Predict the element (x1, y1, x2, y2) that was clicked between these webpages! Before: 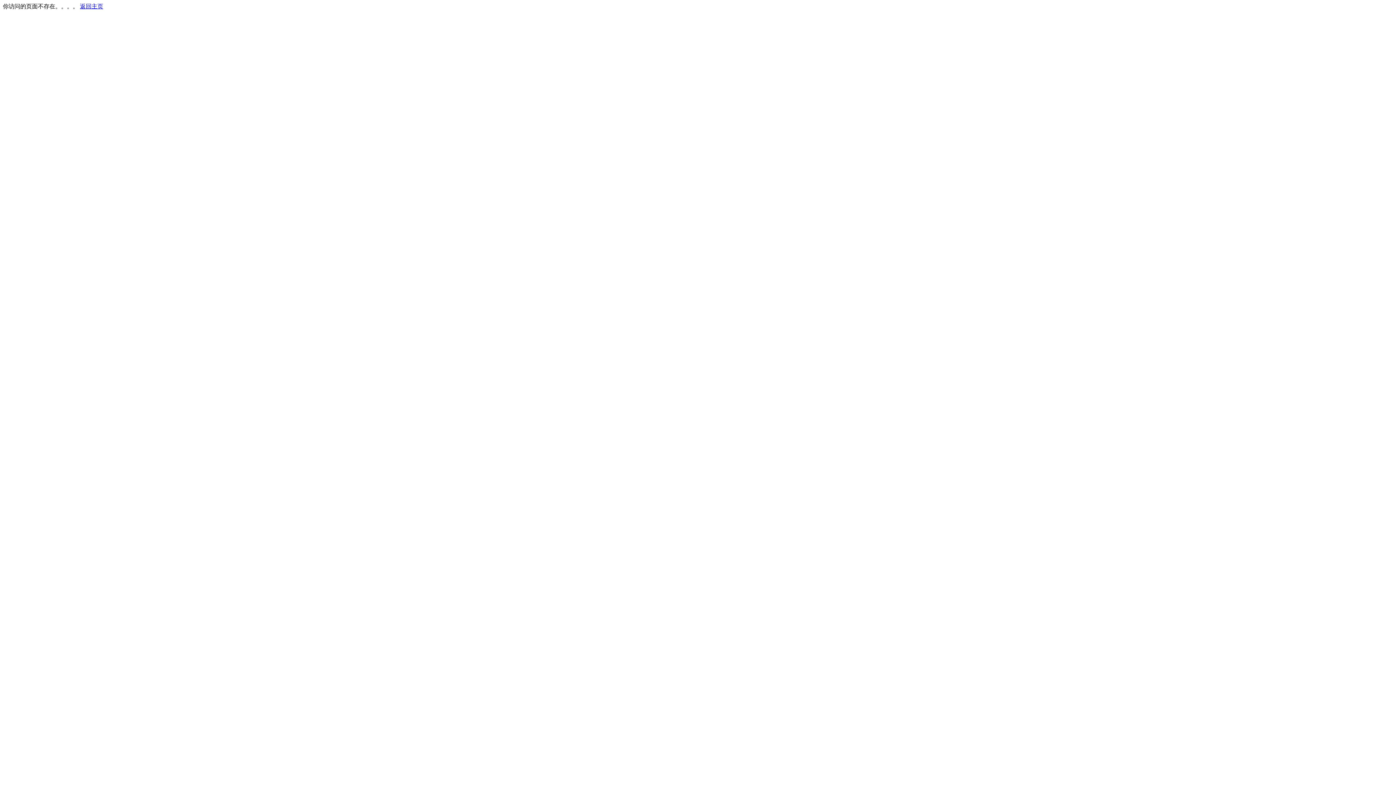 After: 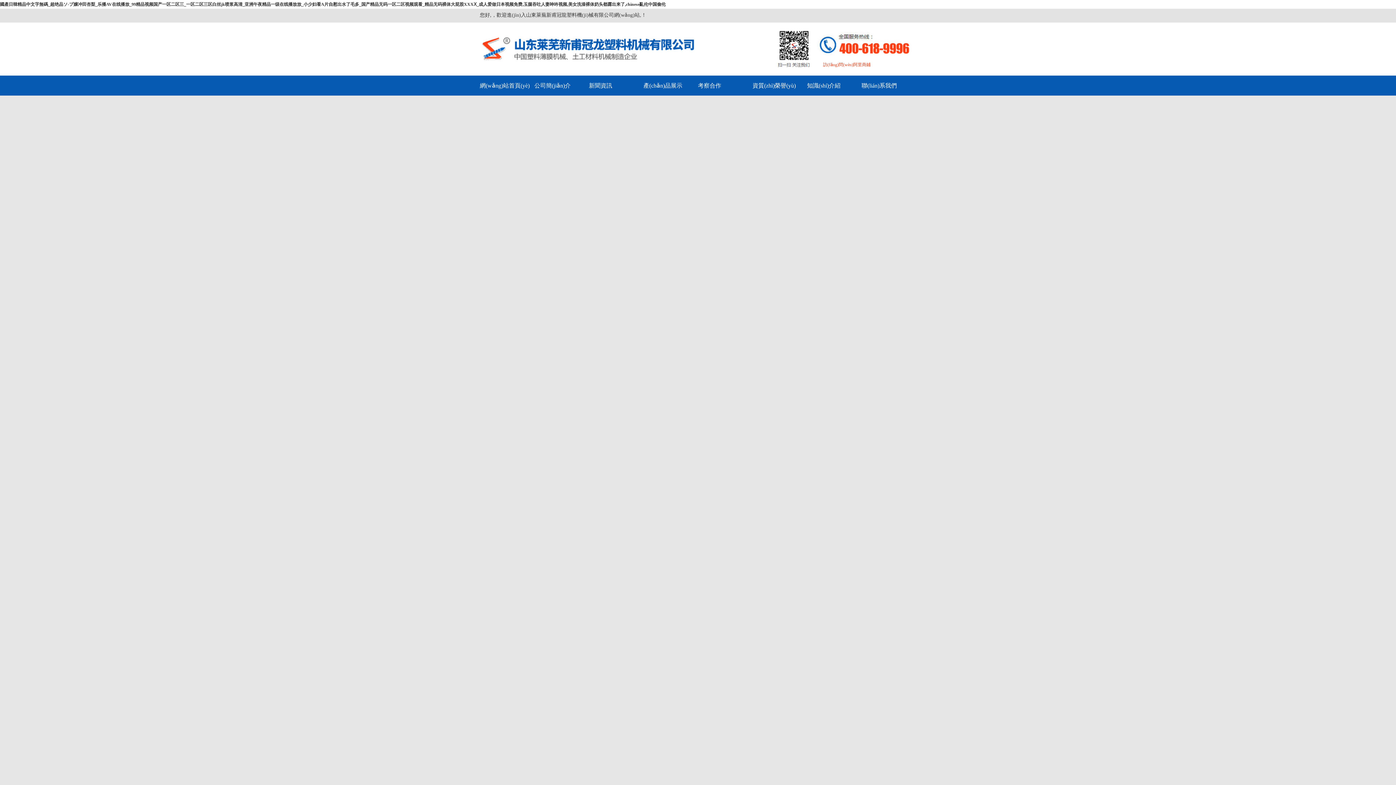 Action: bbox: (80, 3, 103, 9) label: 返回主页